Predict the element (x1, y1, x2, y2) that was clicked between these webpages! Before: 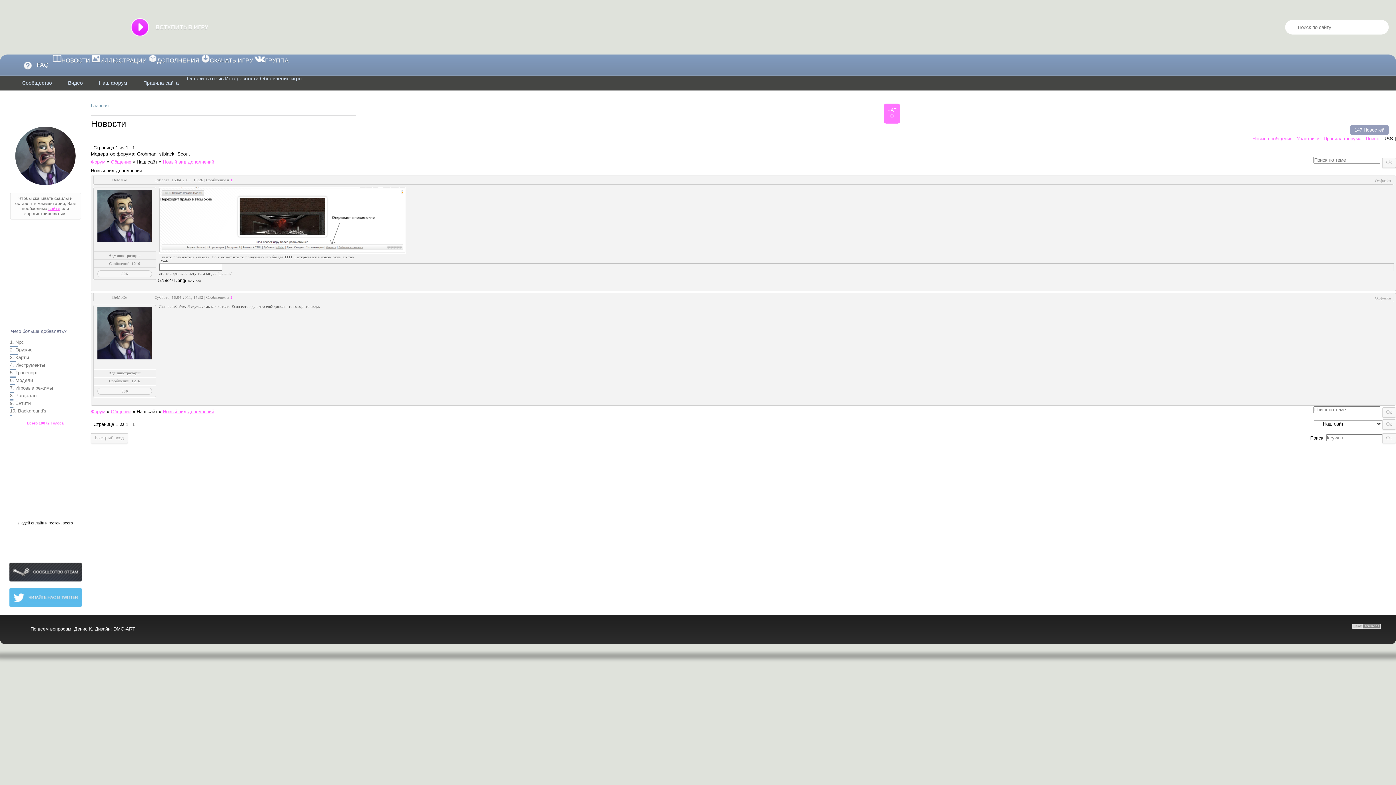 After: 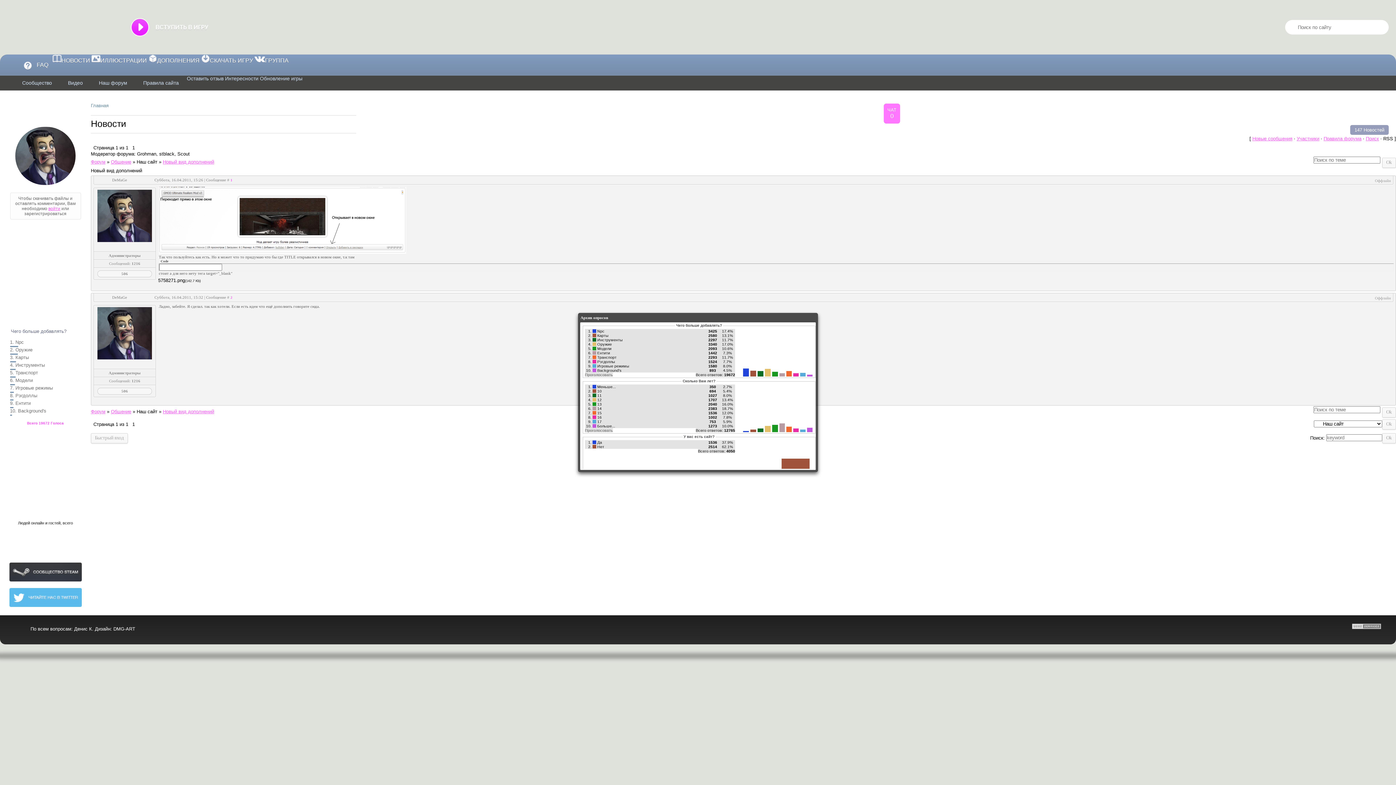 Action: bbox: (27, 421, 37, 425) label: Всего